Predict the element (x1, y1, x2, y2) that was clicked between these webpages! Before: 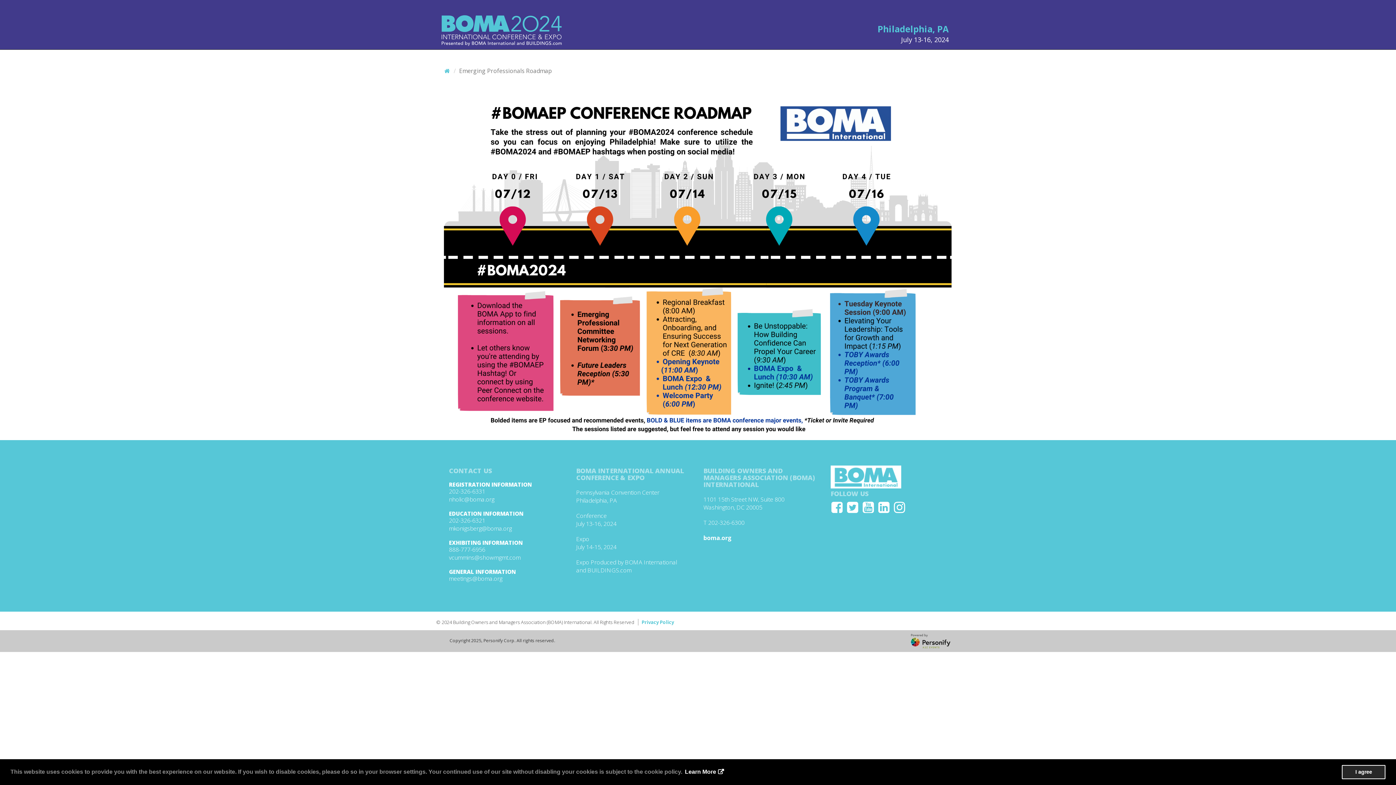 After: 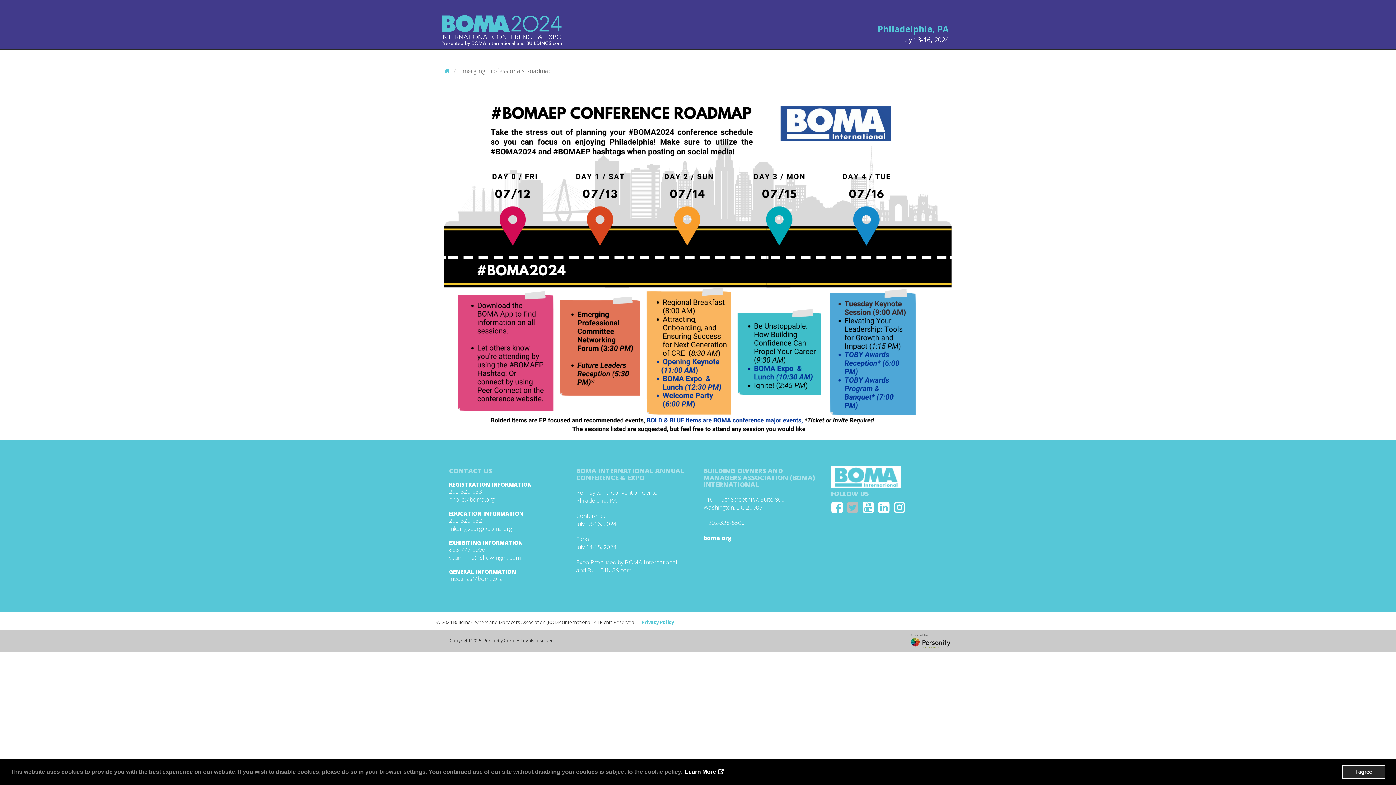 Action: bbox: (846, 504, 860, 514)